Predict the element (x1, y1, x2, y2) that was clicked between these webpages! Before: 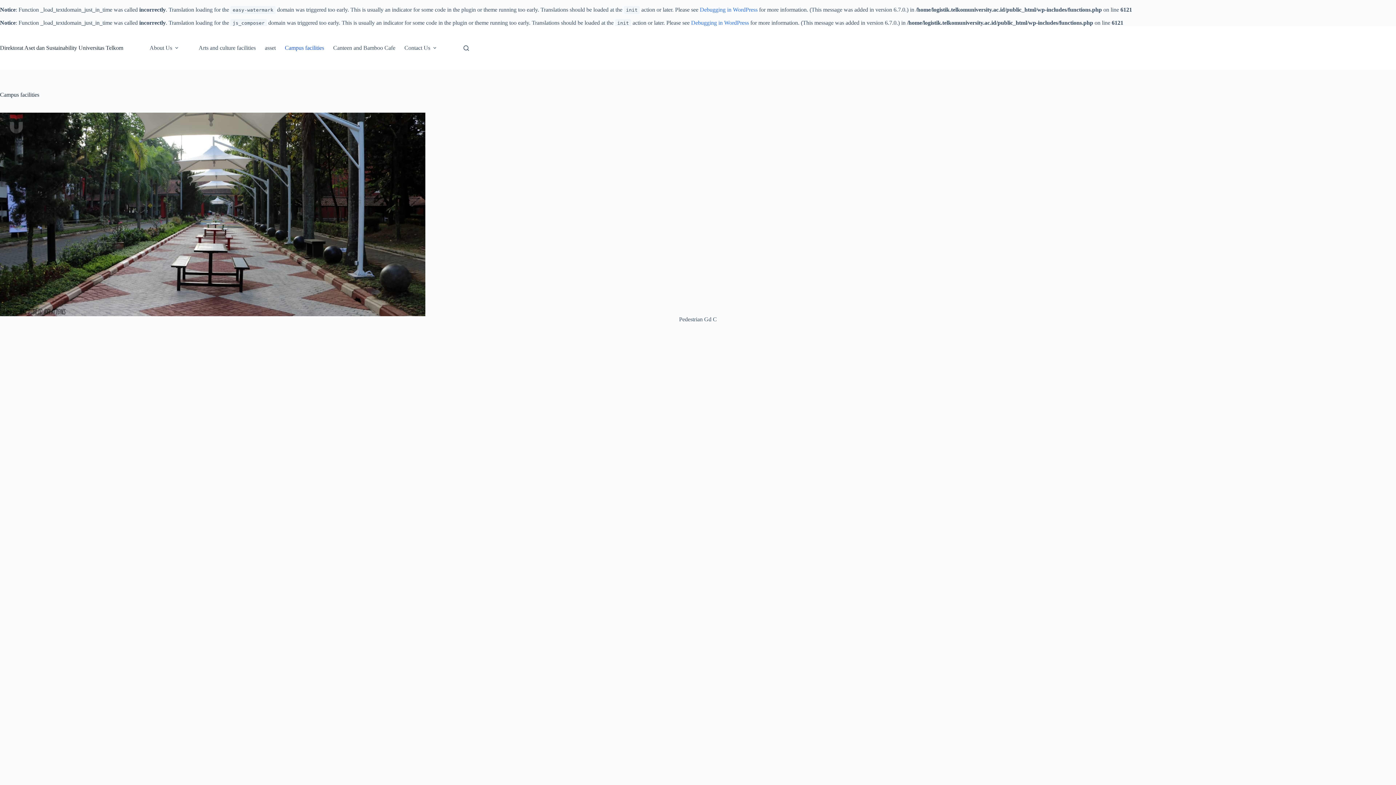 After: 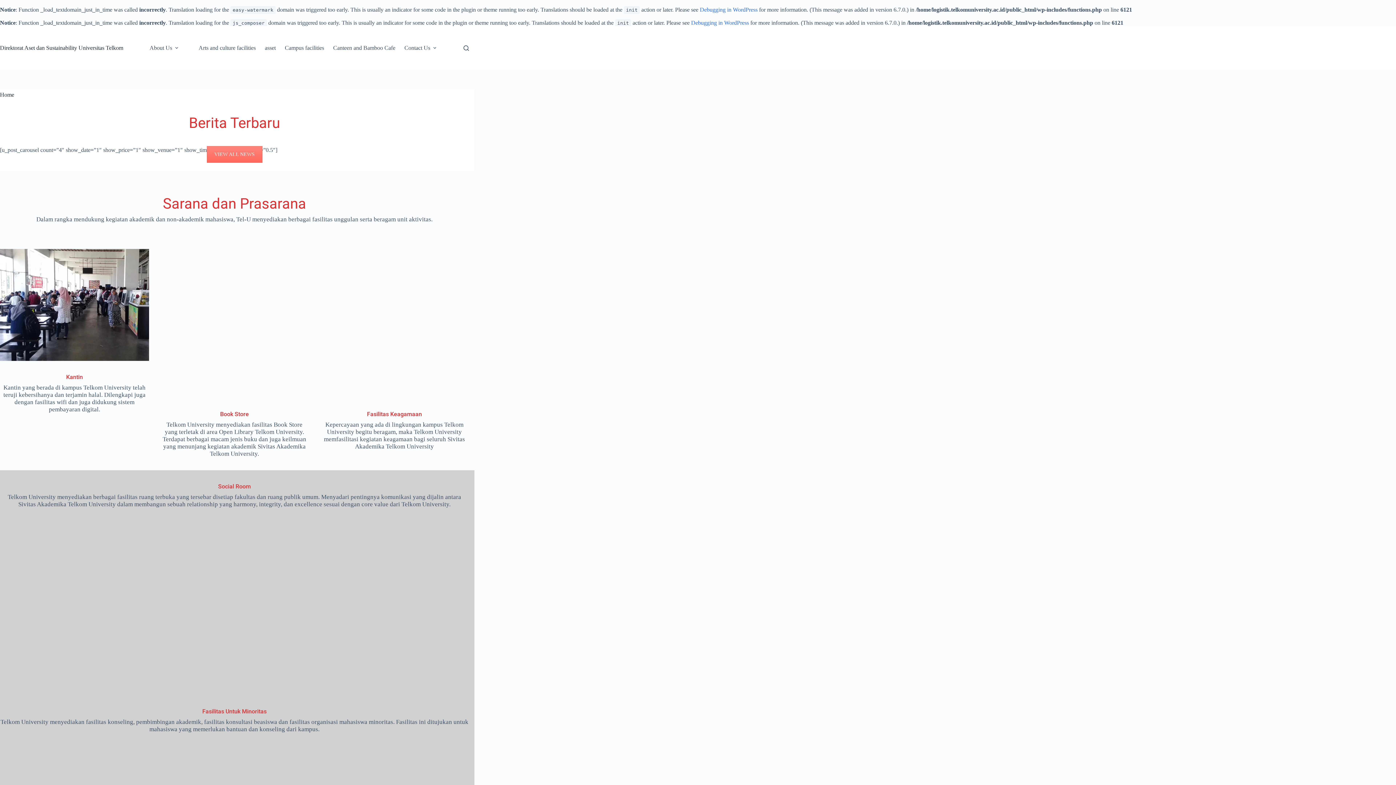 Action: bbox: (0, 44, 123, 50) label: Direktorat Aset dan Sustainability Universitas Telkom